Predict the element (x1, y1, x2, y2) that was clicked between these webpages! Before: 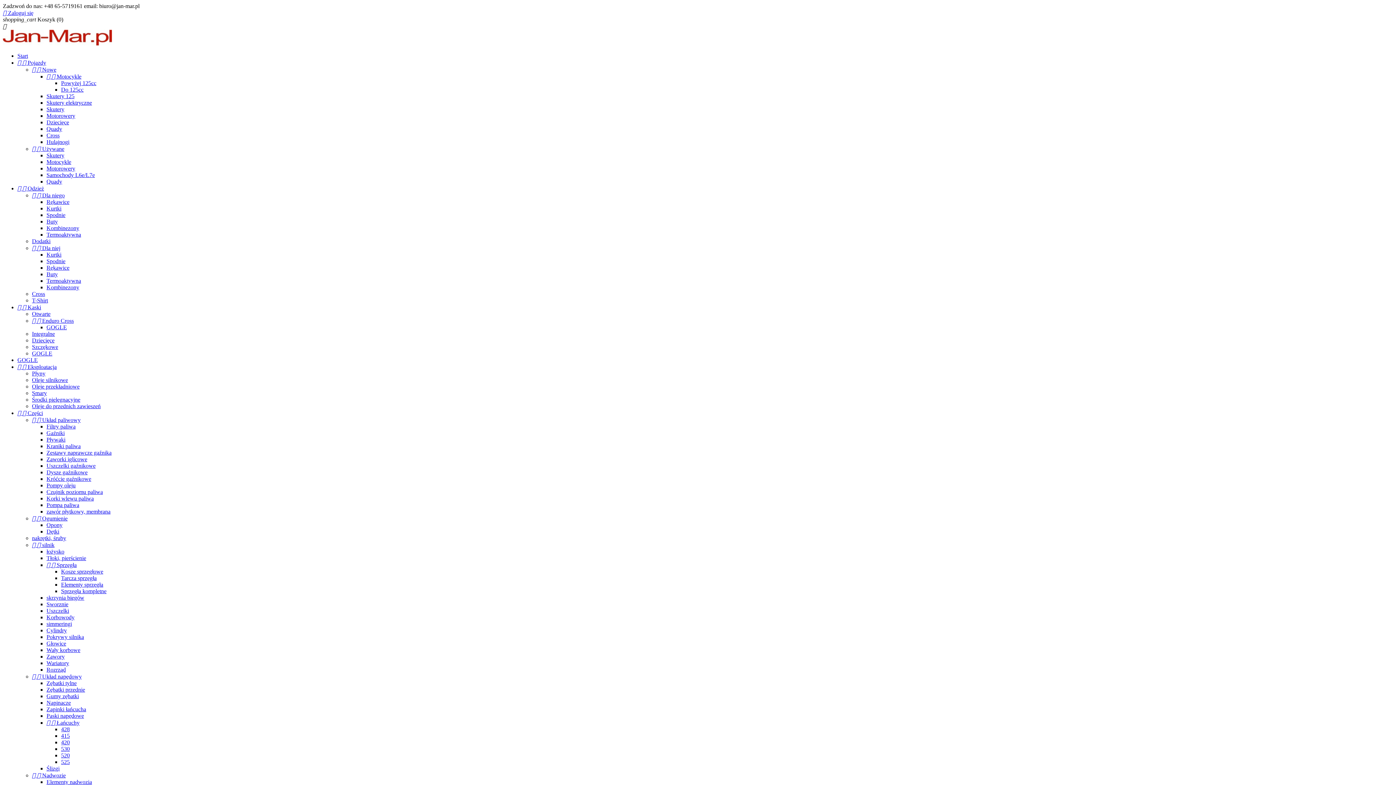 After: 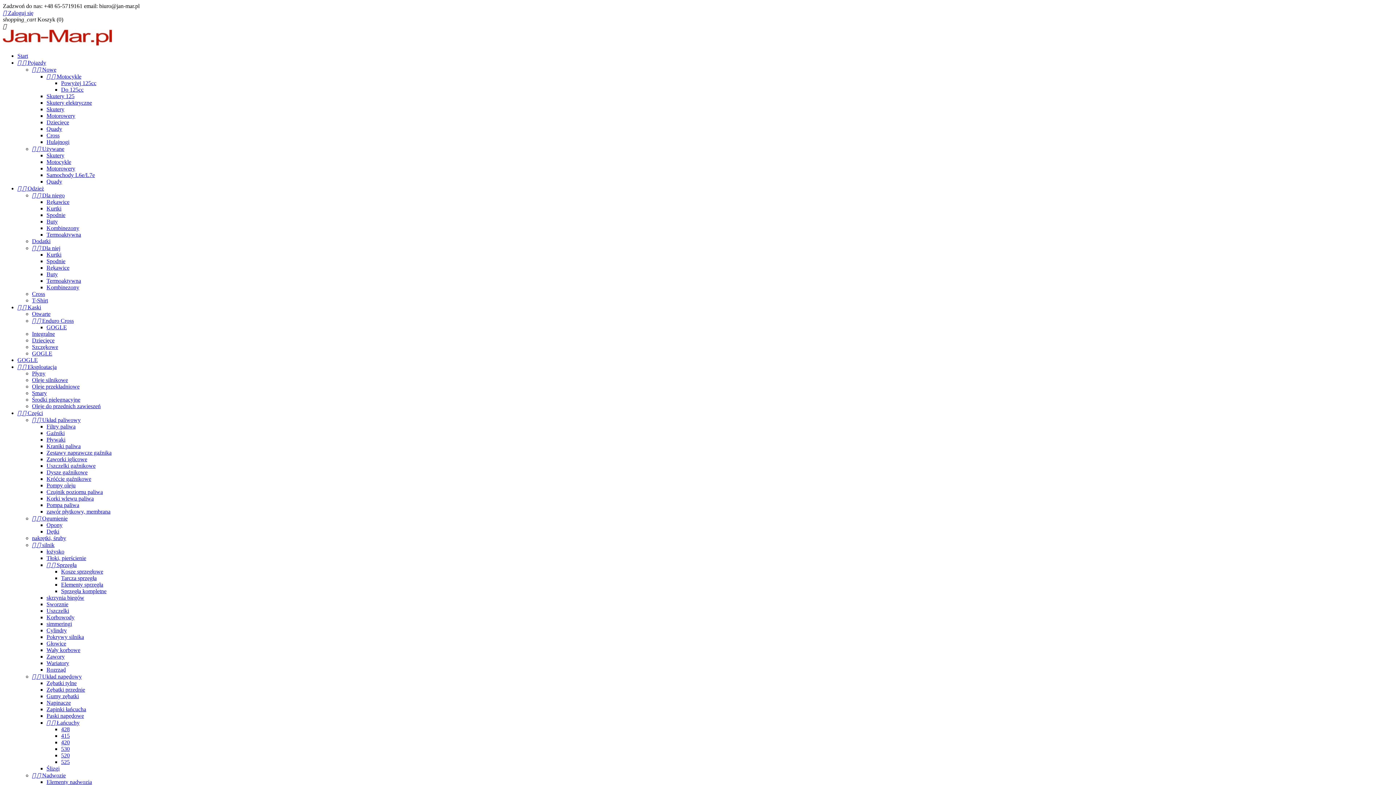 Action: bbox: (46, 198, 69, 205) label: Rękawice